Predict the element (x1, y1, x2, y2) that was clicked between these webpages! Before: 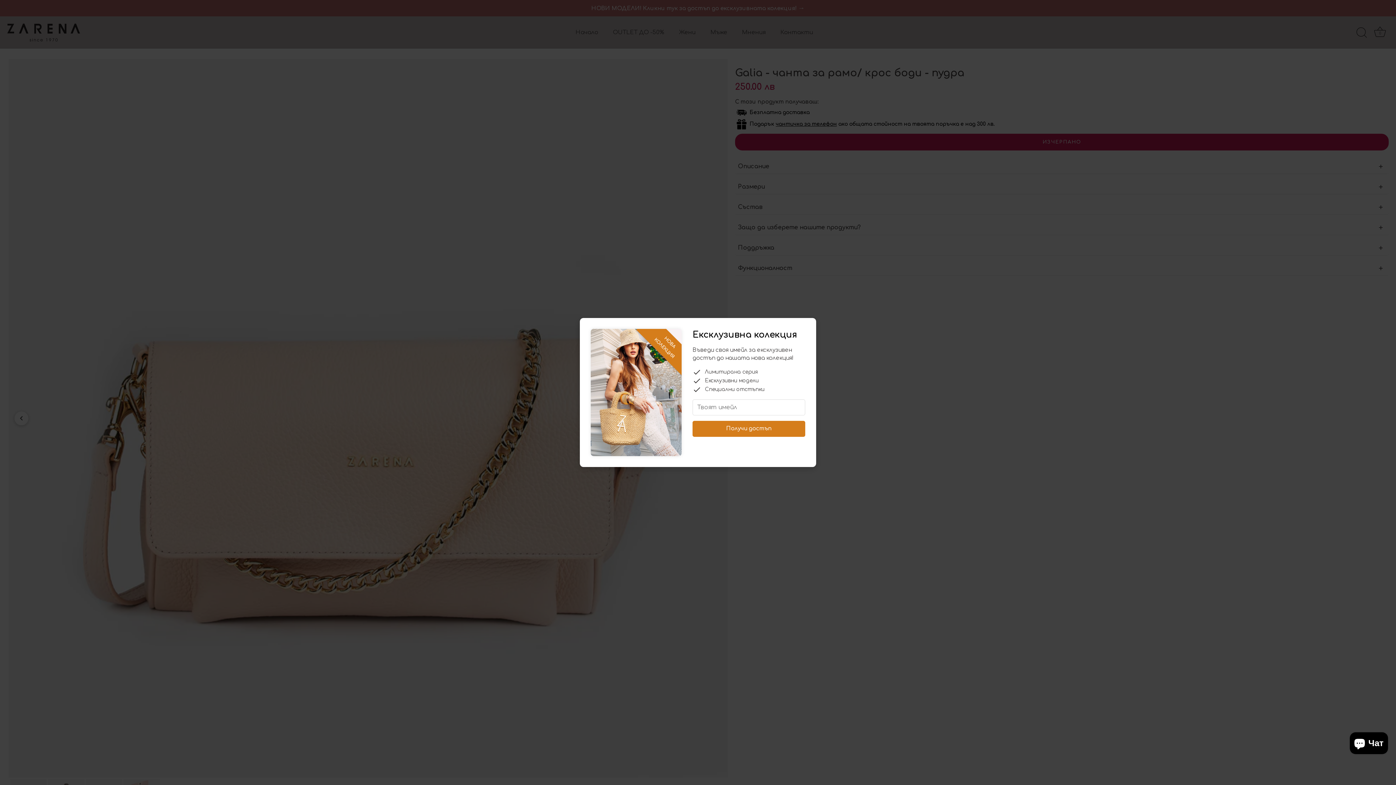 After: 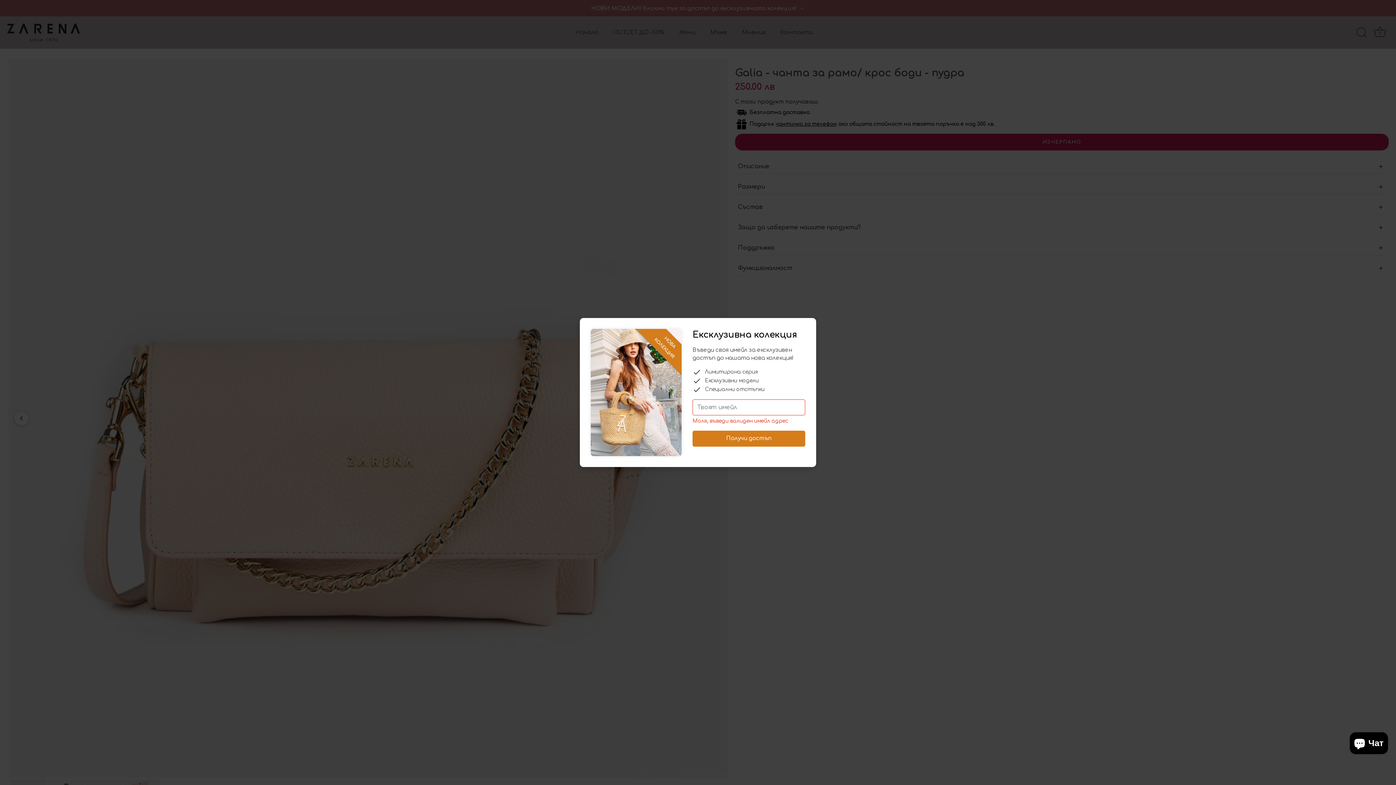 Action: label: Получи достъп bbox: (692, 421, 805, 437)